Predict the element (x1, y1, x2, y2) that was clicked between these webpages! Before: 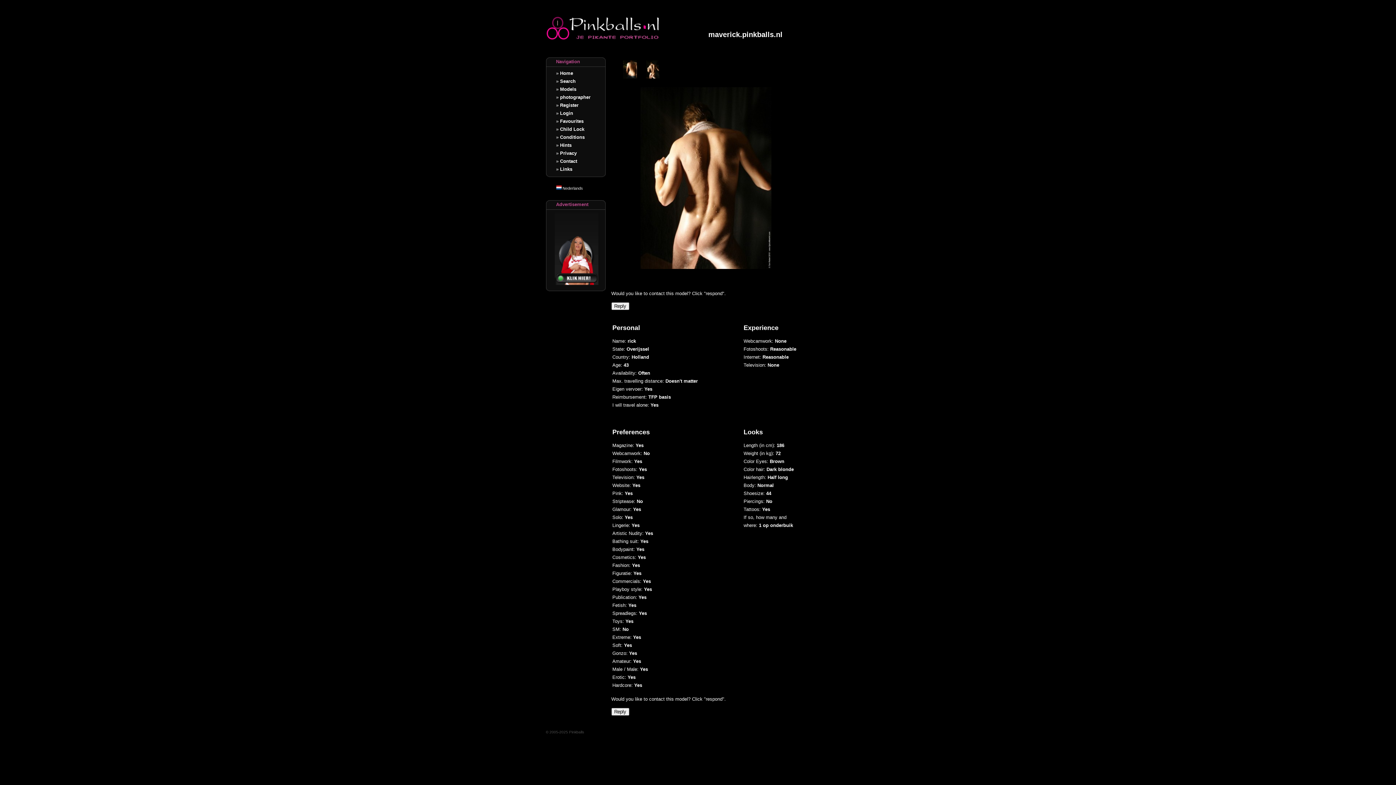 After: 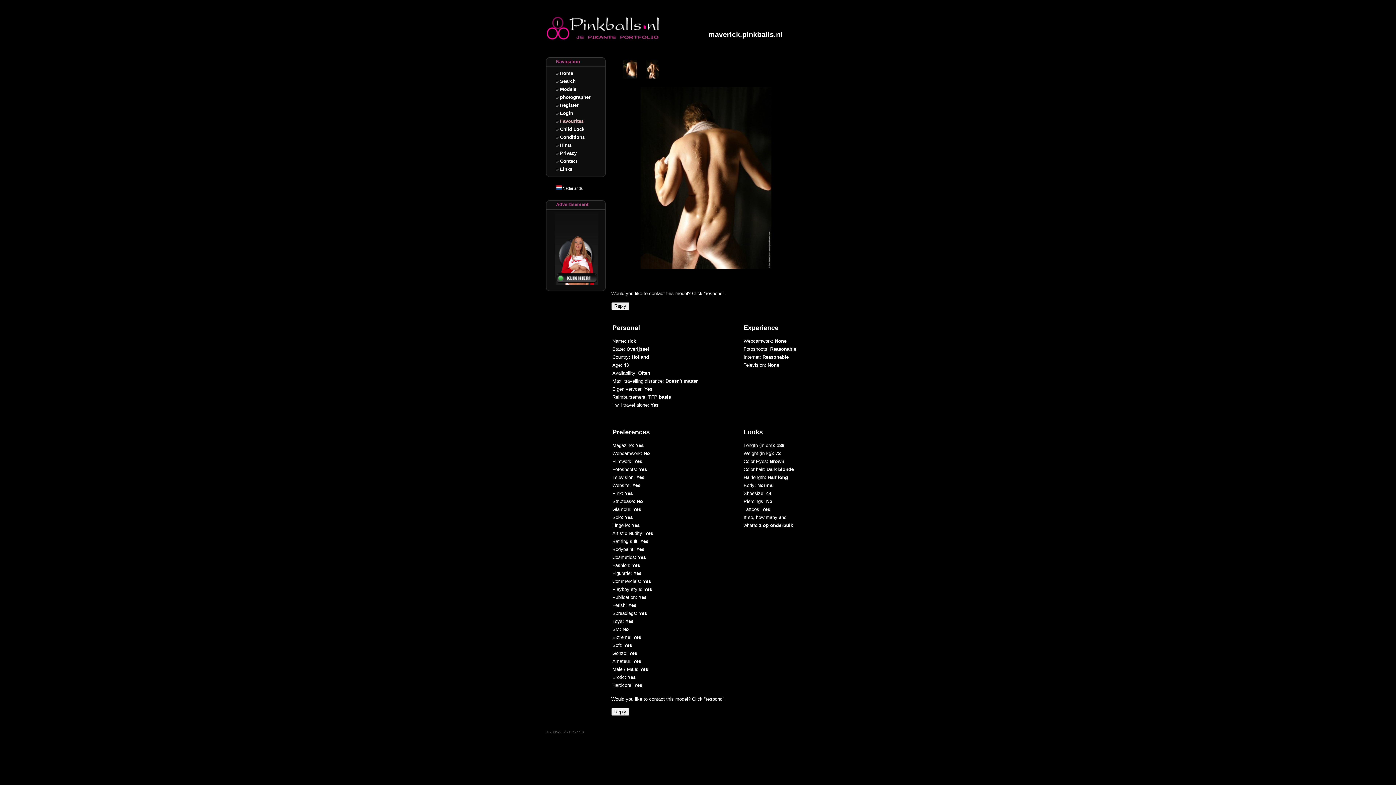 Action: bbox: (560, 118, 583, 124) label: Favourites